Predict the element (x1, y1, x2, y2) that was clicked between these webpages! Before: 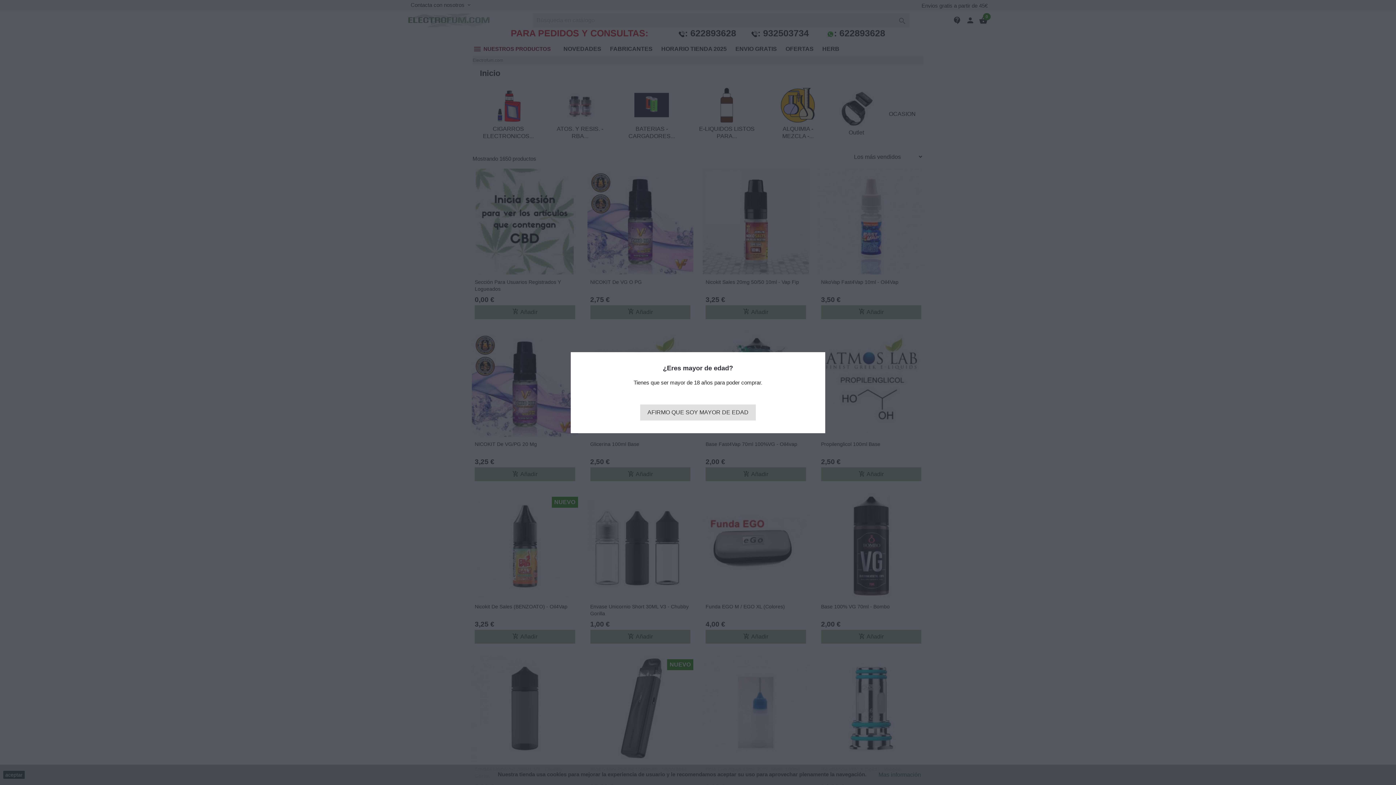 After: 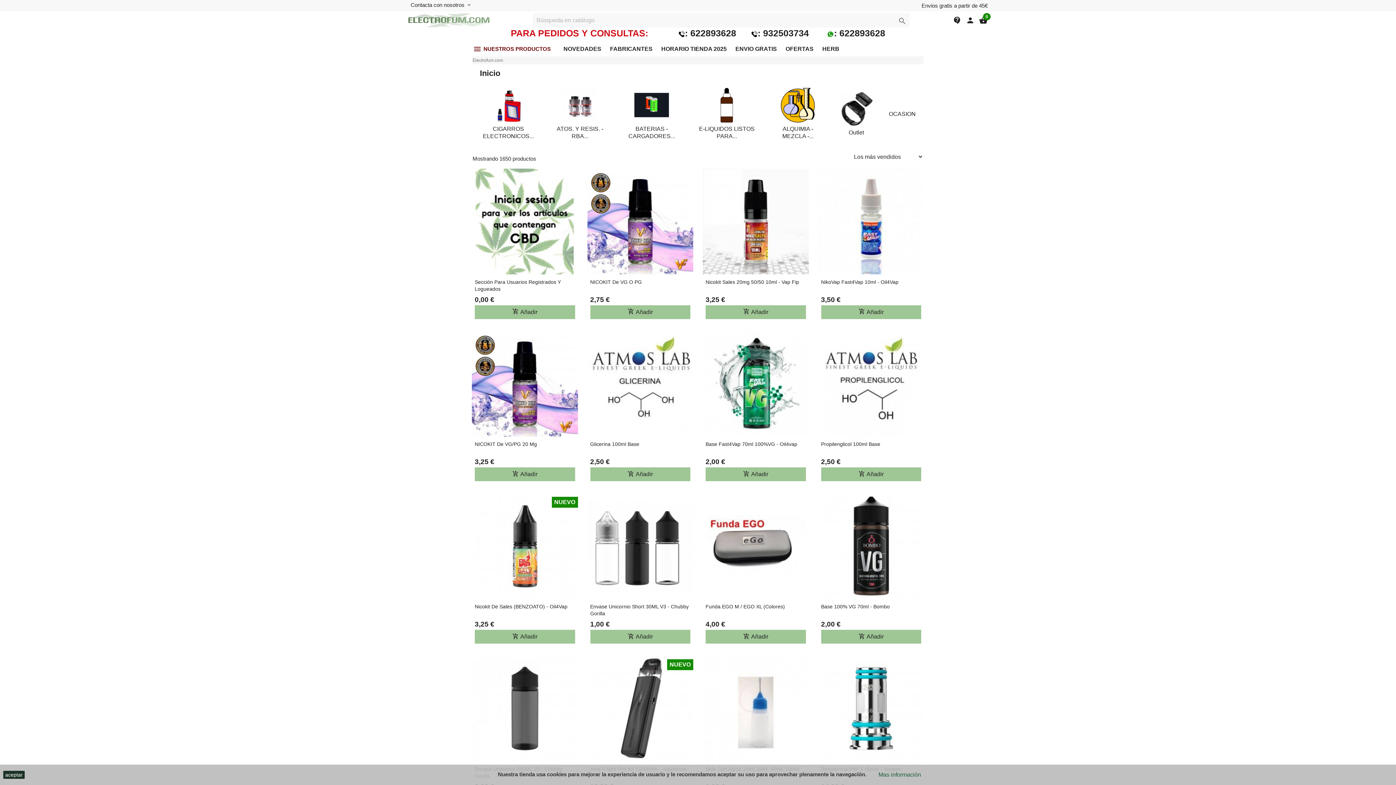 Action: label: AFIRMO QUE SOY MAYOR DE EDAD bbox: (640, 404, 756, 420)